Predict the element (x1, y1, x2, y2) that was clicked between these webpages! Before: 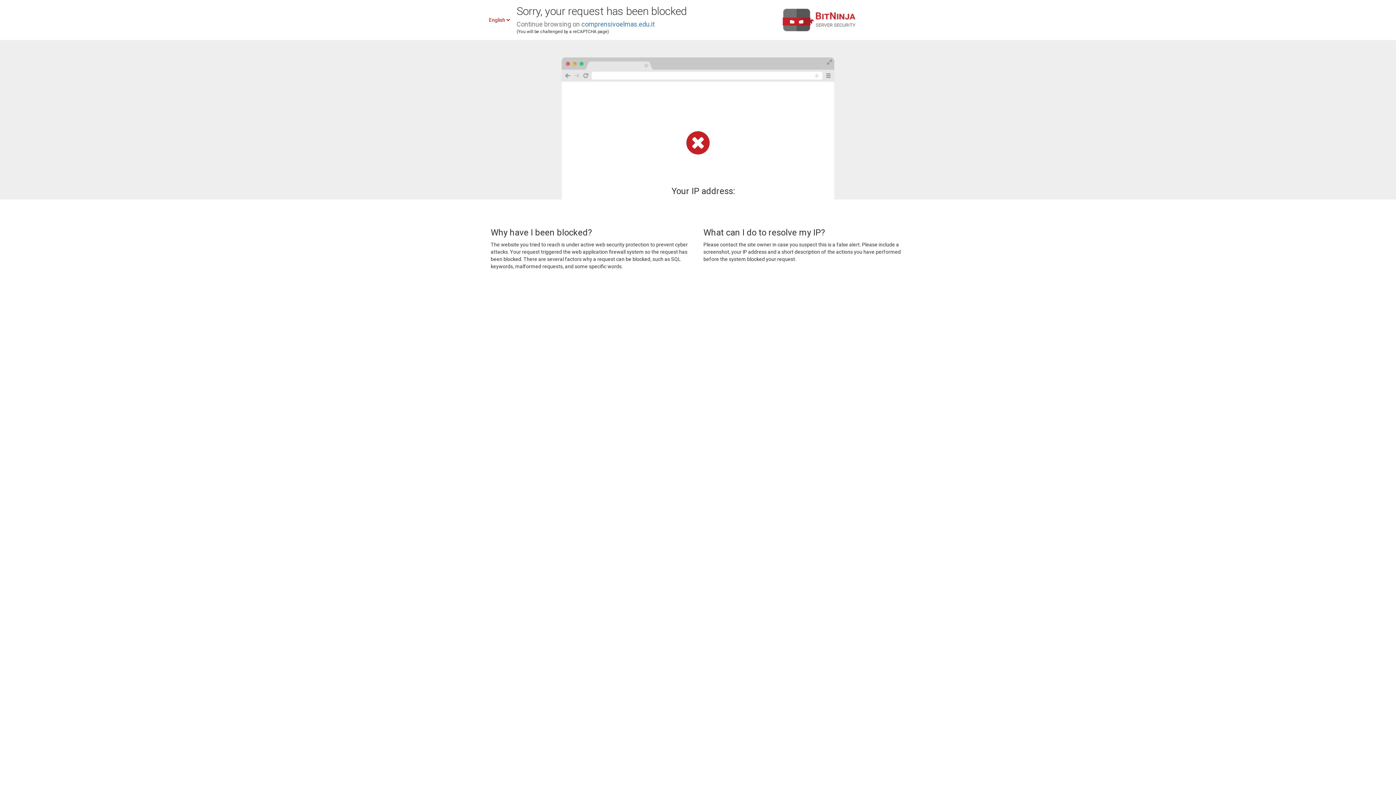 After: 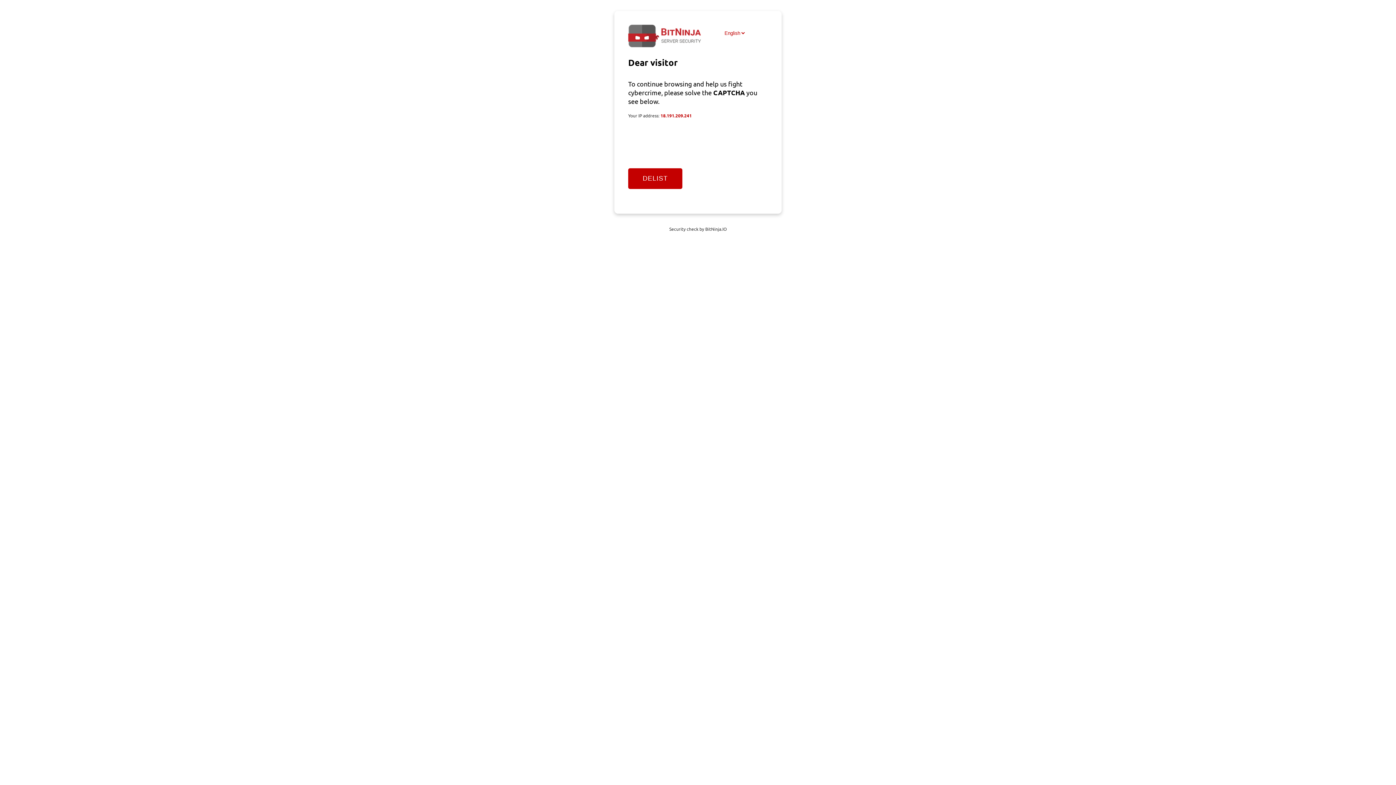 Action: bbox: (581, 20, 654, 28) label: comprensivoelmas.edu.it